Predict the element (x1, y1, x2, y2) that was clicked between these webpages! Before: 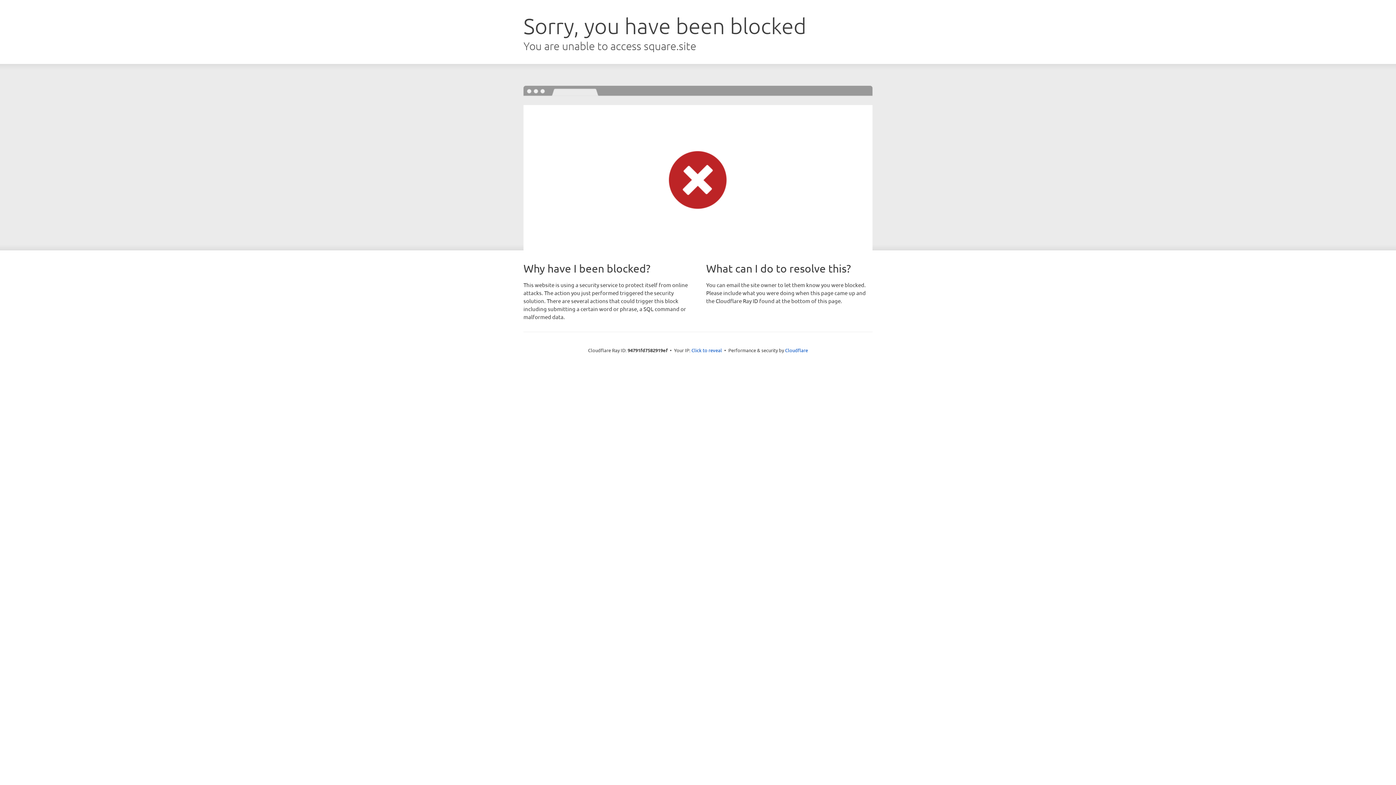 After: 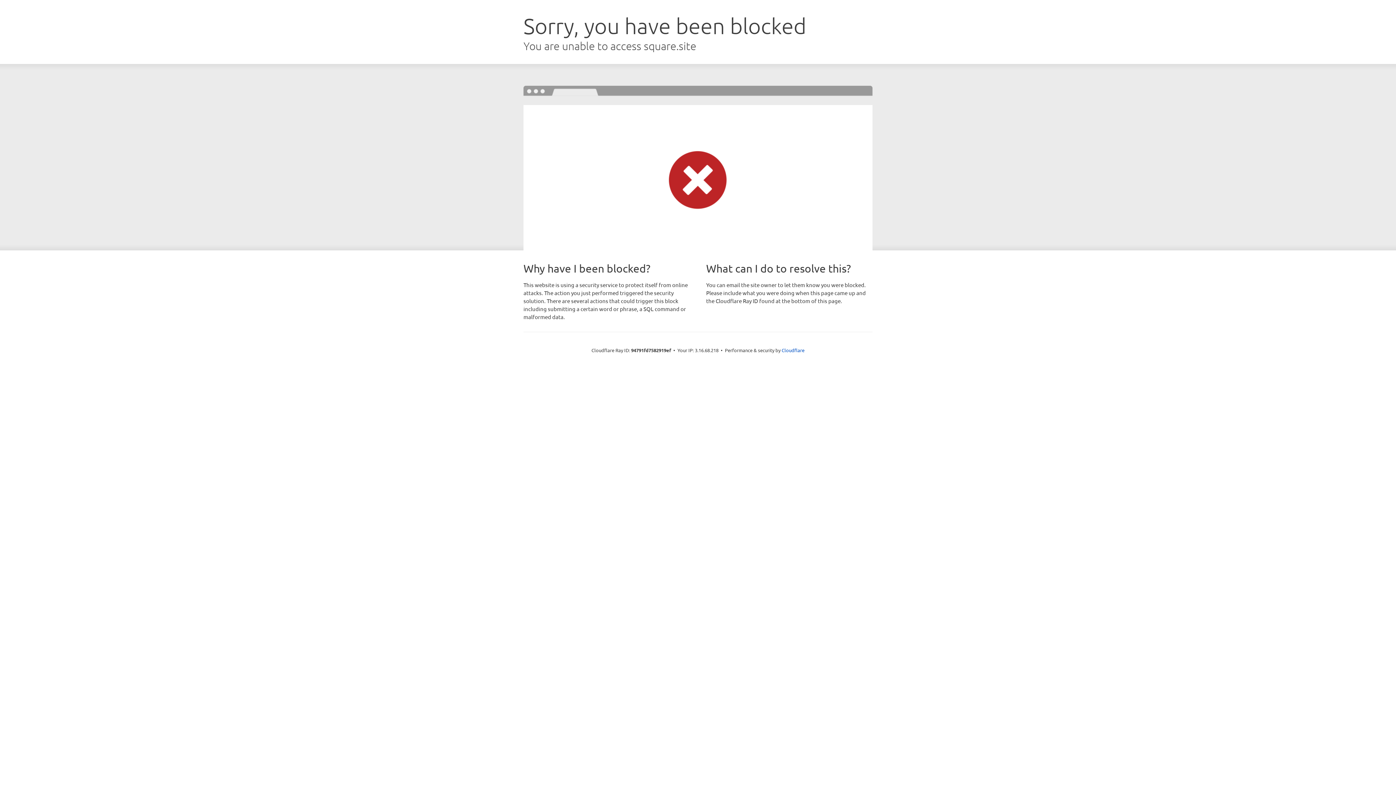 Action: label: Click to reveal bbox: (691, 346, 722, 353)